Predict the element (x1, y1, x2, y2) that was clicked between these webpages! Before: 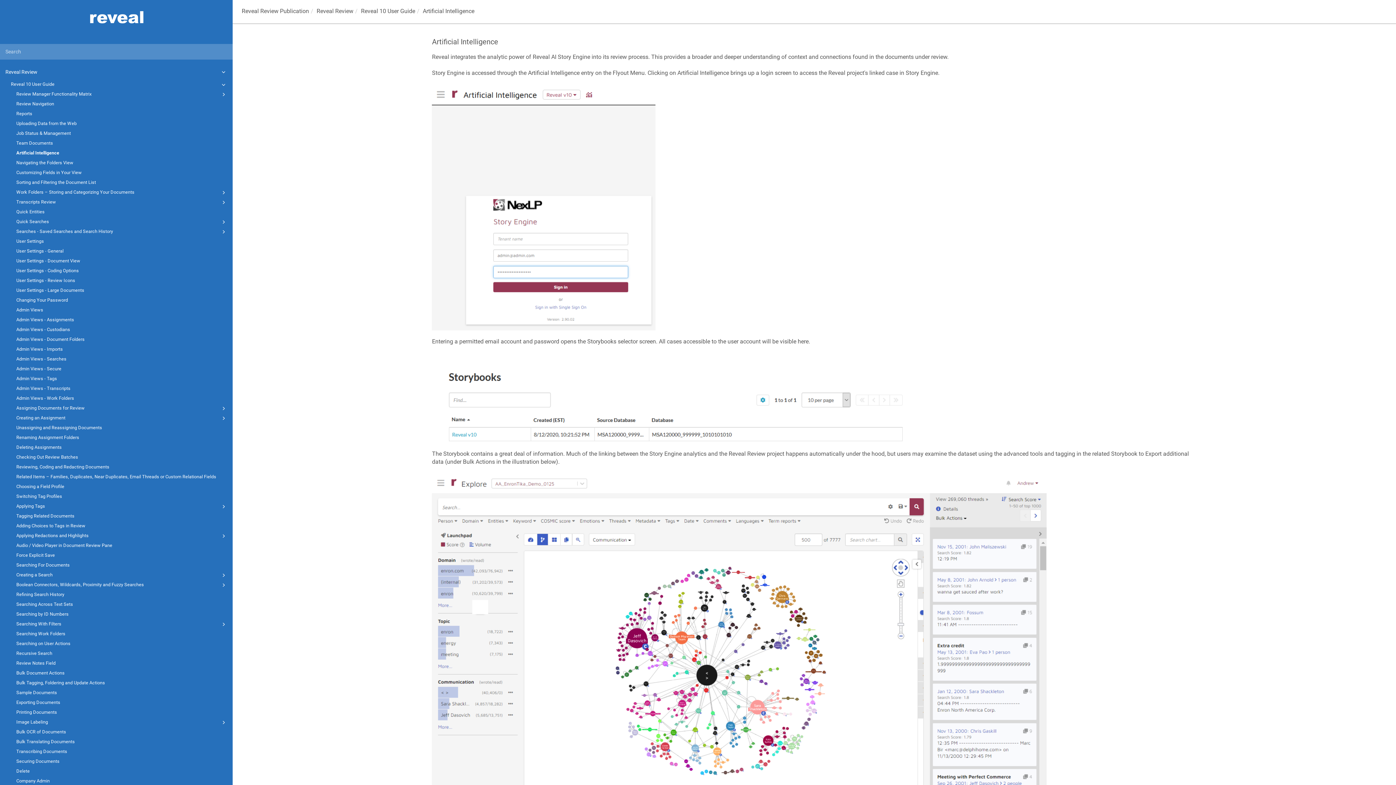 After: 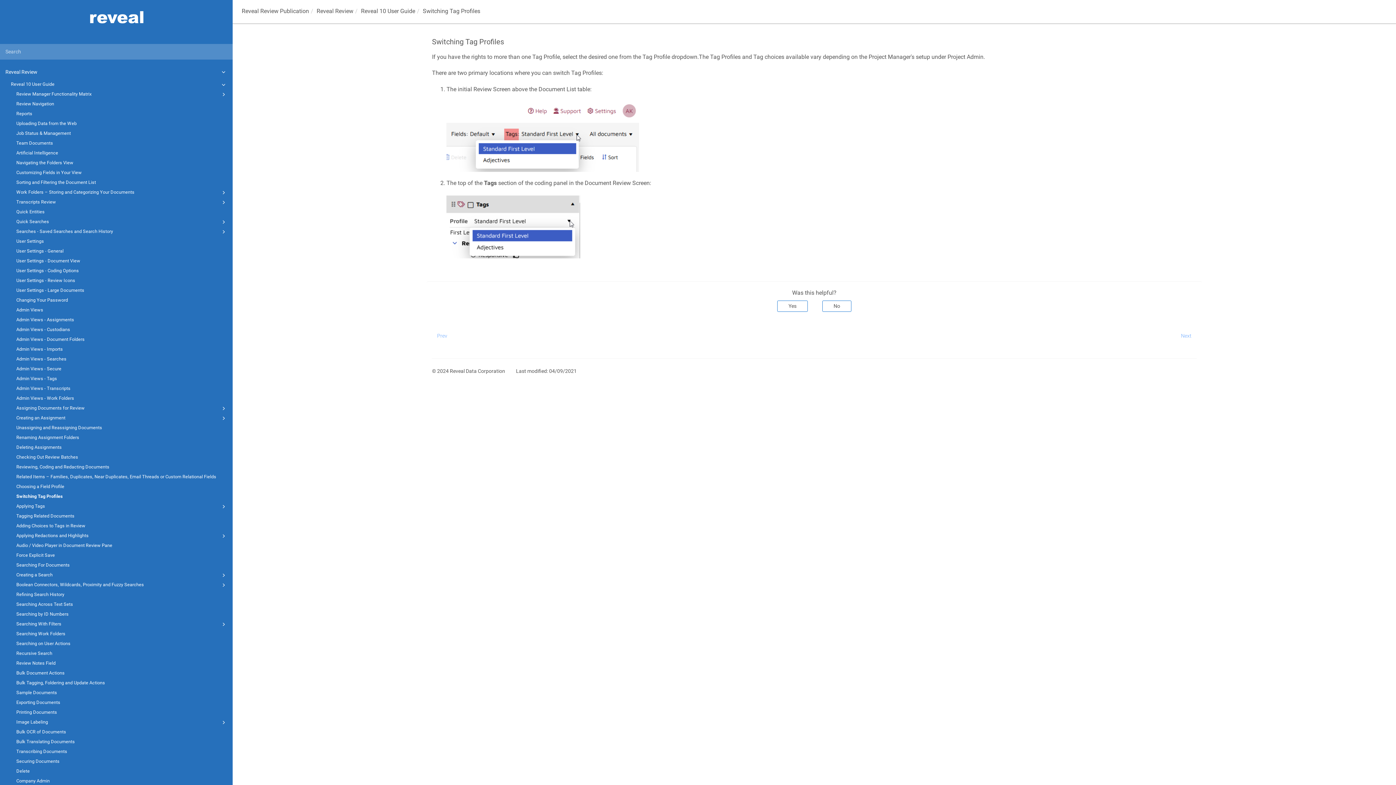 Action: bbox: (0, 491, 232, 501) label: Switching Tag Profiles